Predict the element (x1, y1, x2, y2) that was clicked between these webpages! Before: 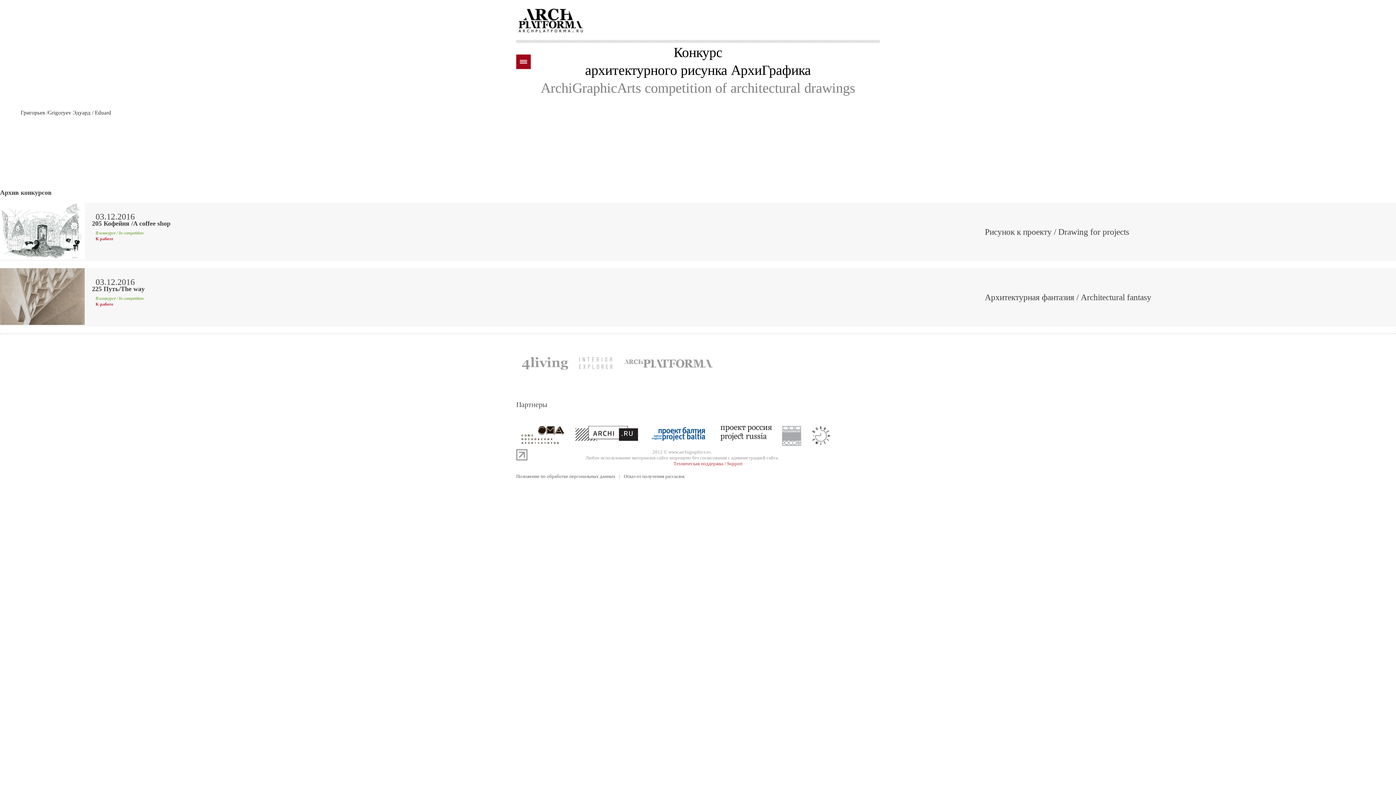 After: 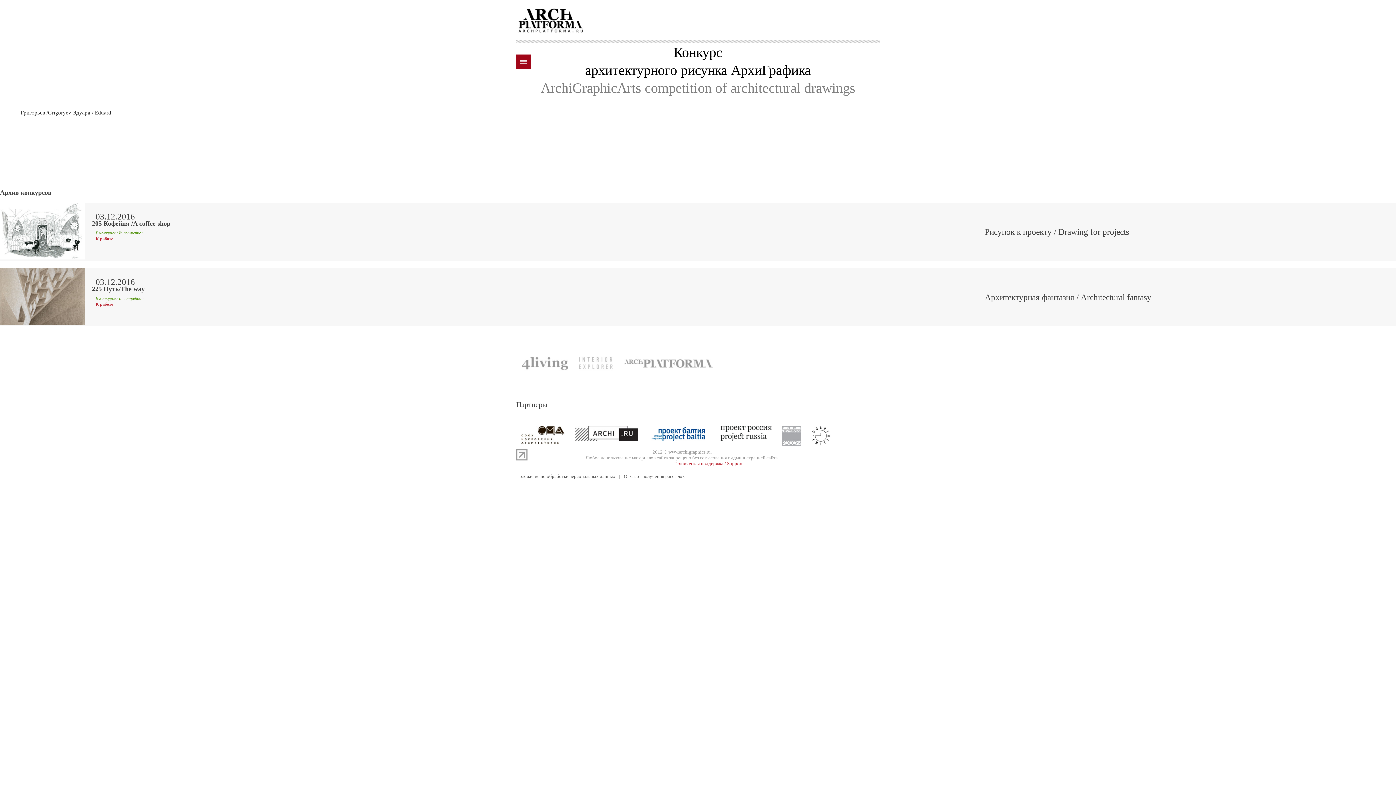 Action: bbox: (643, 437, 715, 442)